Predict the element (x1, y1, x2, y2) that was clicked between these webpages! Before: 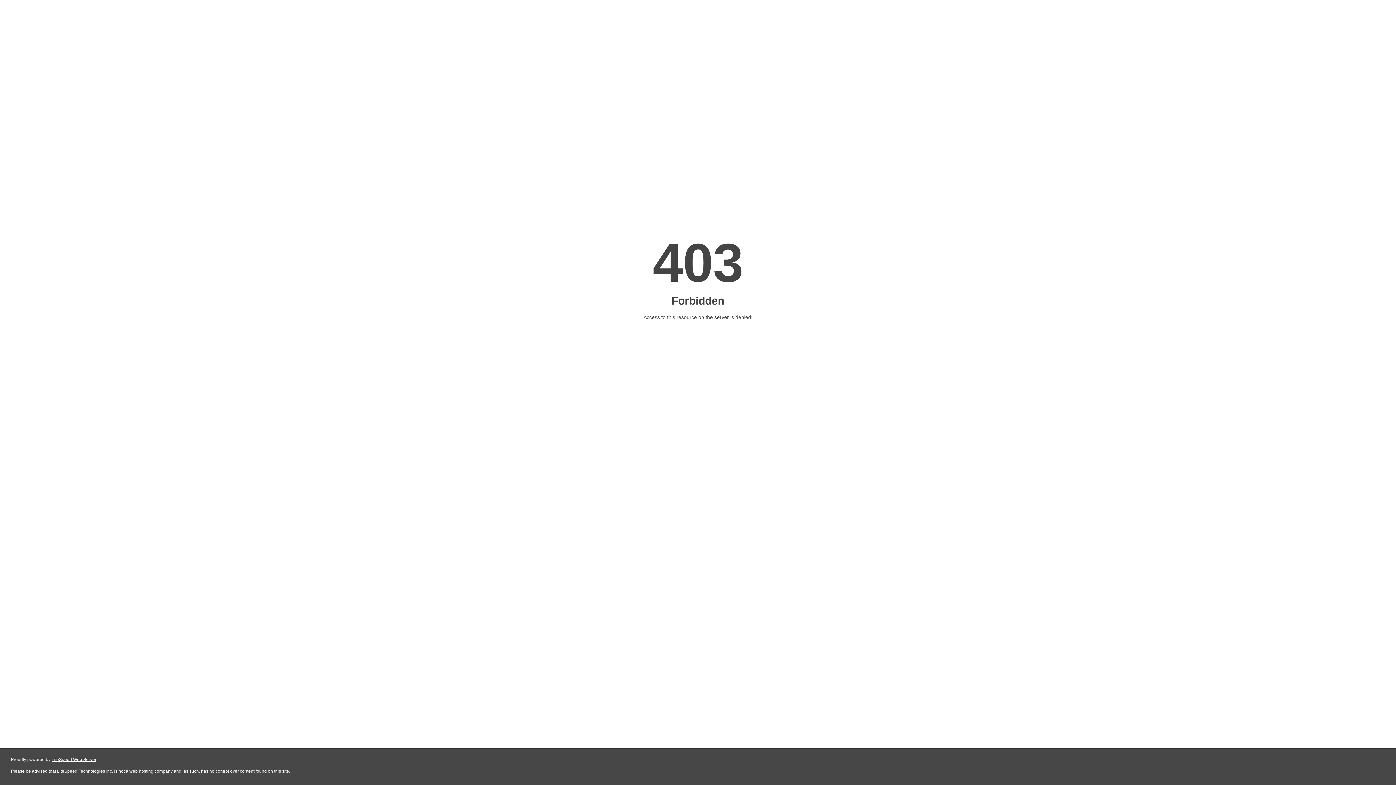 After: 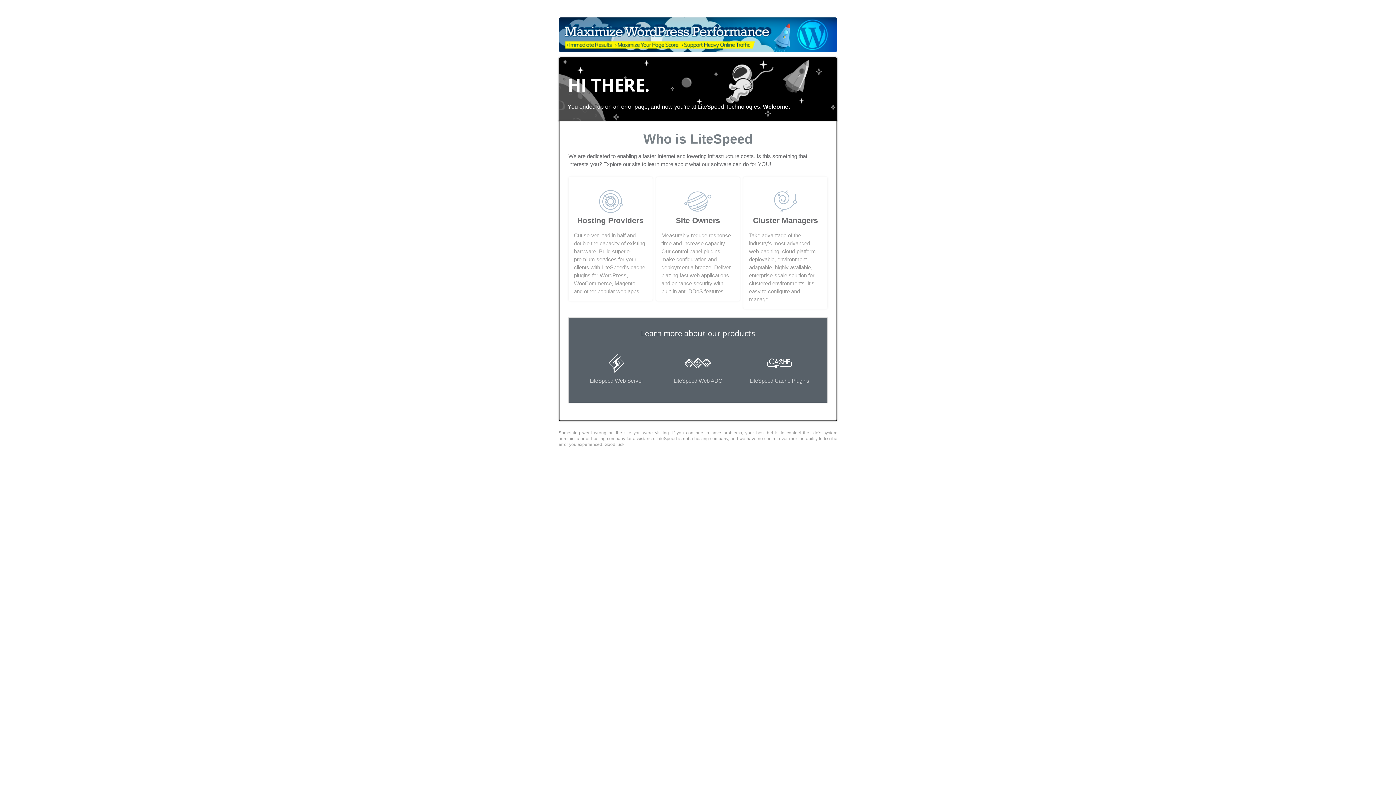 Action: bbox: (51, 757, 96, 762) label: LiteSpeed Web Server